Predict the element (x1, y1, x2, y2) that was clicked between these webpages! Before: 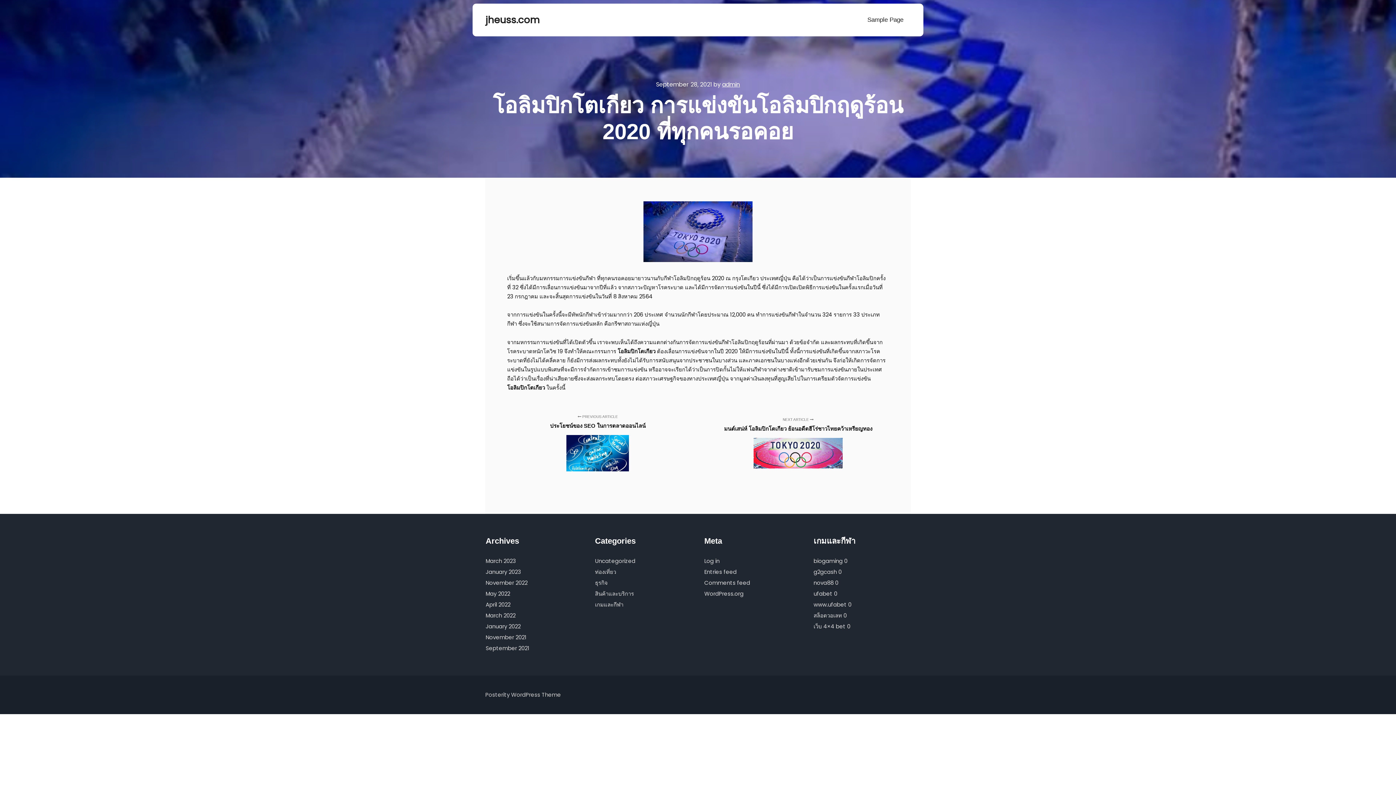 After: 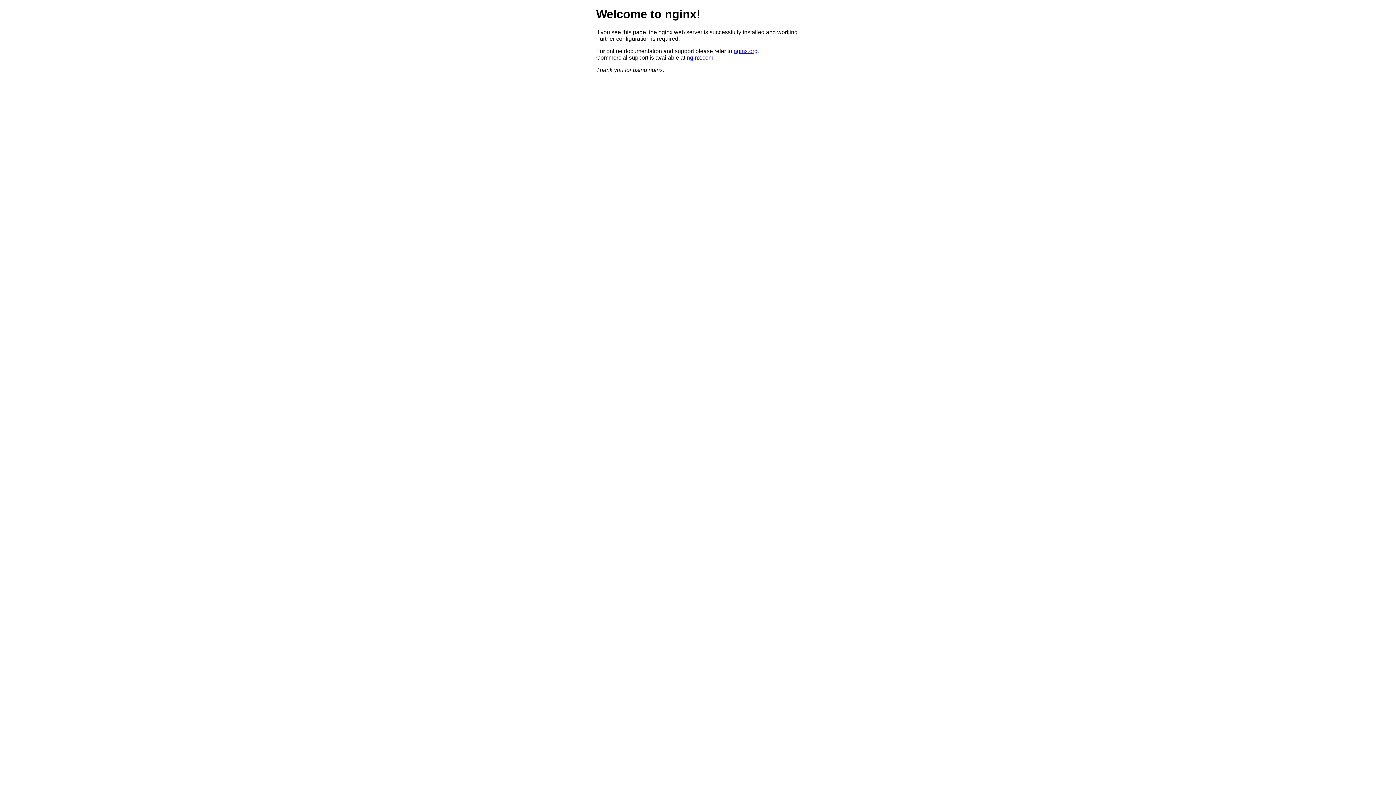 Action: label: biogaming bbox: (813, 557, 842, 565)